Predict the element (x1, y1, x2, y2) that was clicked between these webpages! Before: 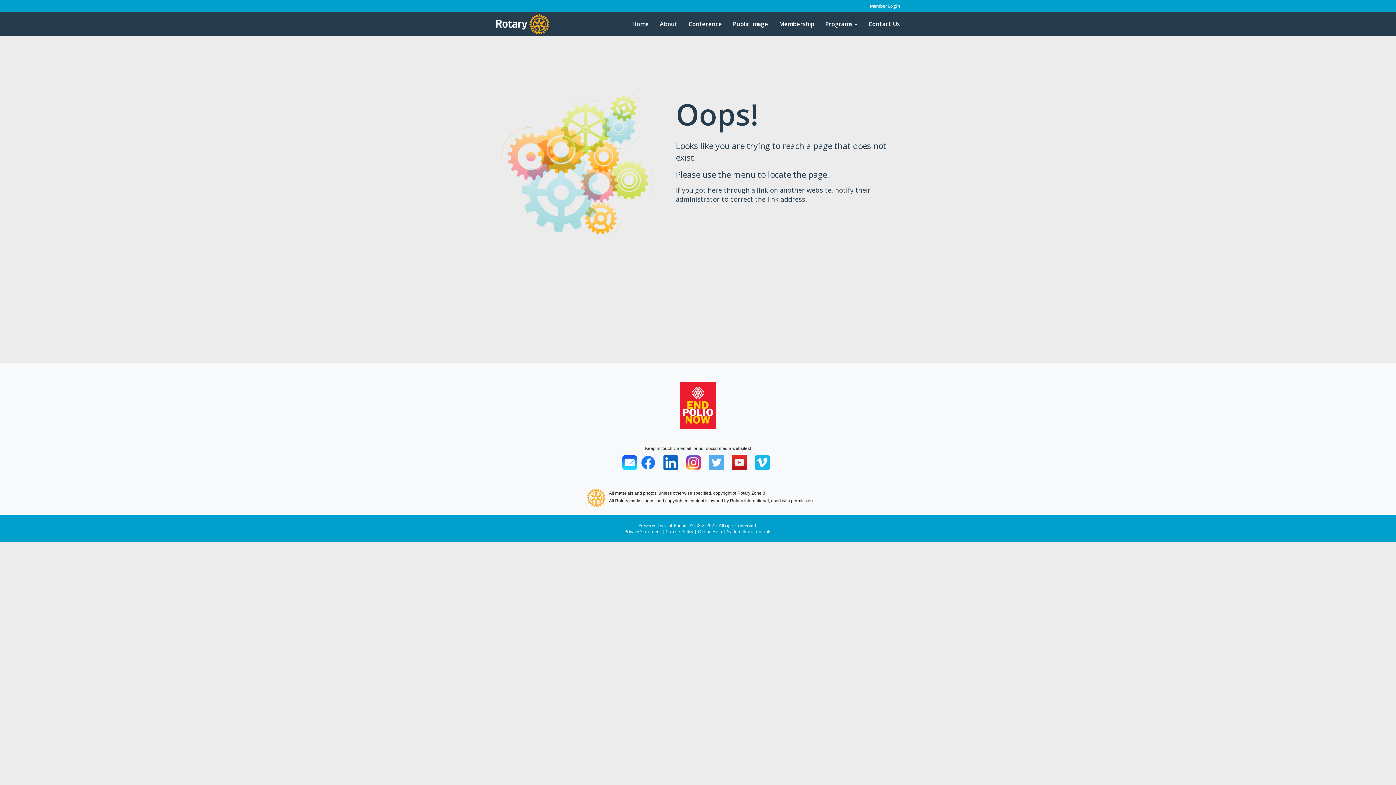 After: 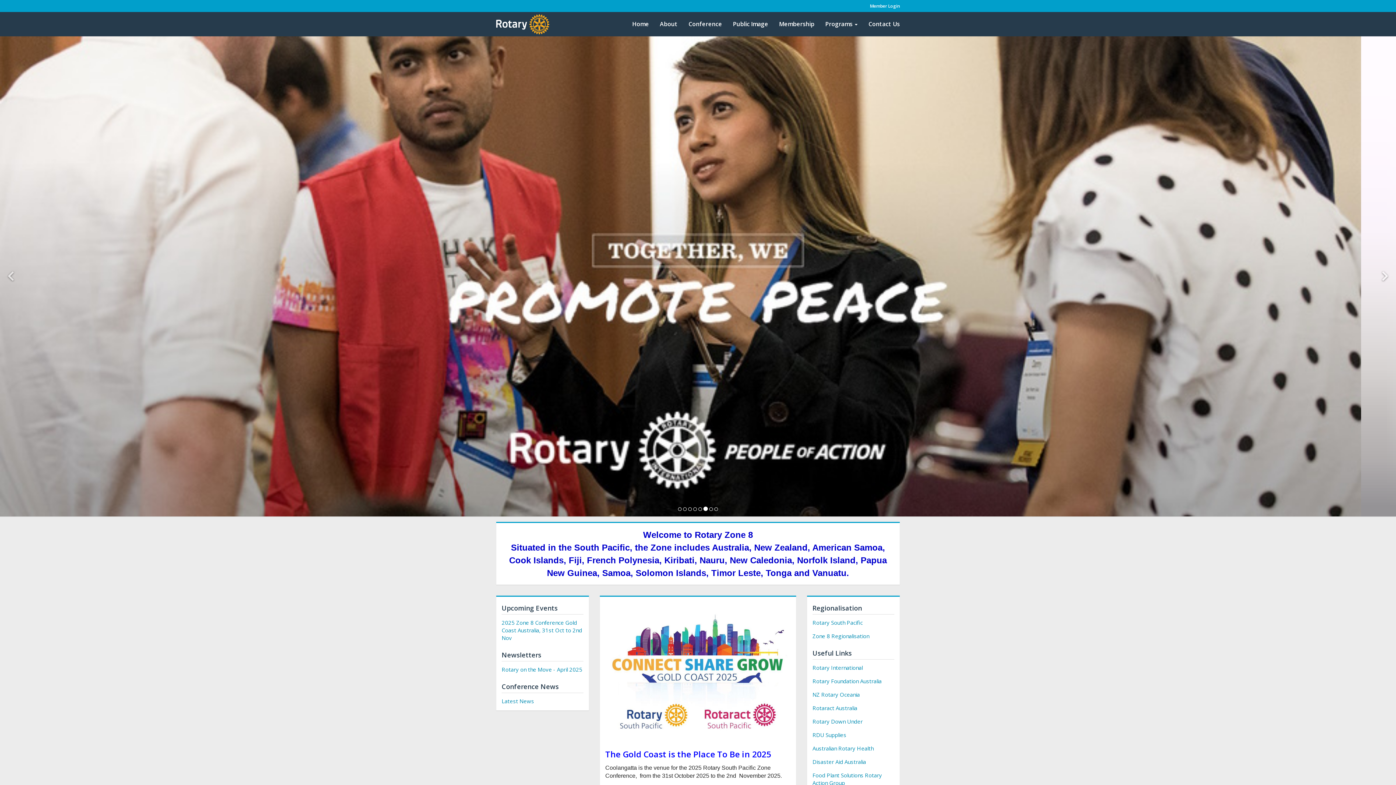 Action: bbox: (490, 12, 555, 36)